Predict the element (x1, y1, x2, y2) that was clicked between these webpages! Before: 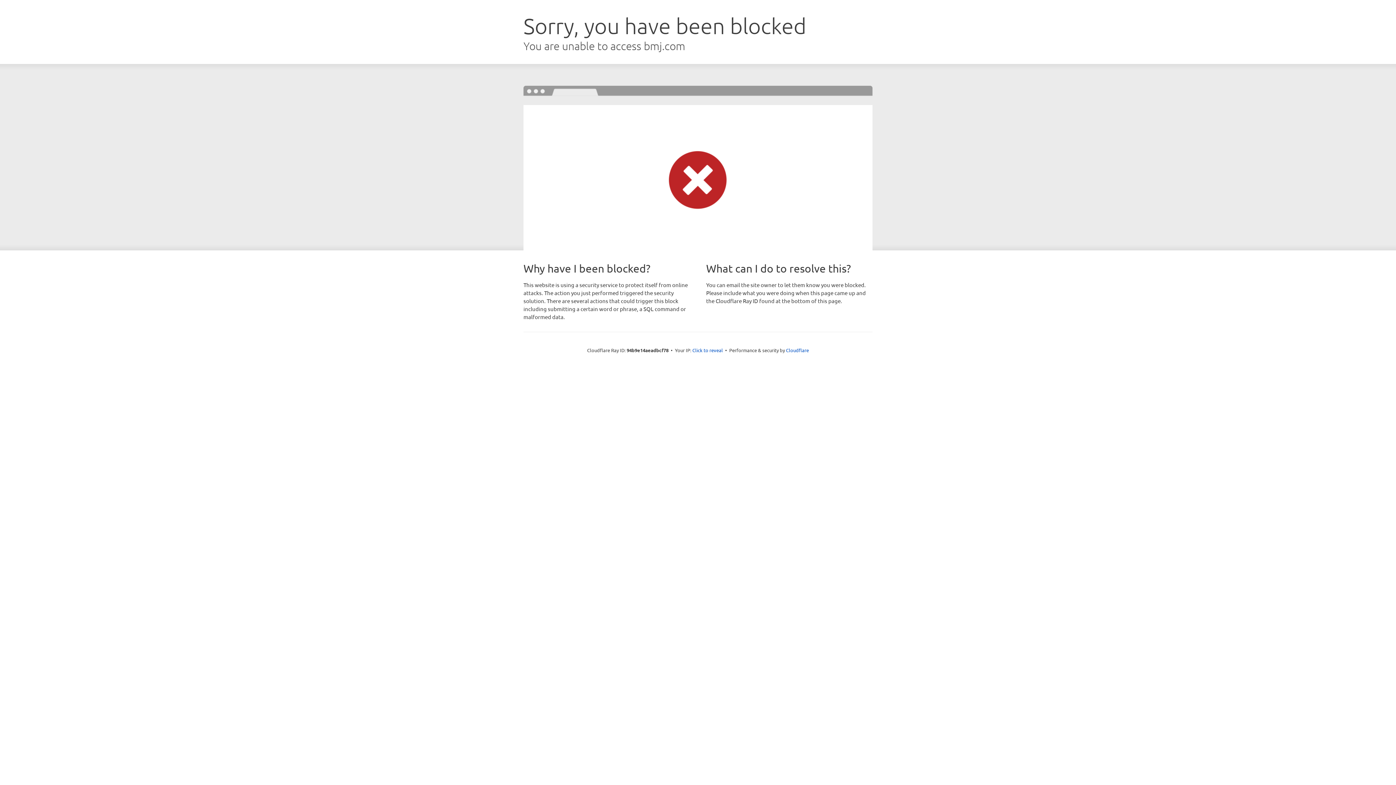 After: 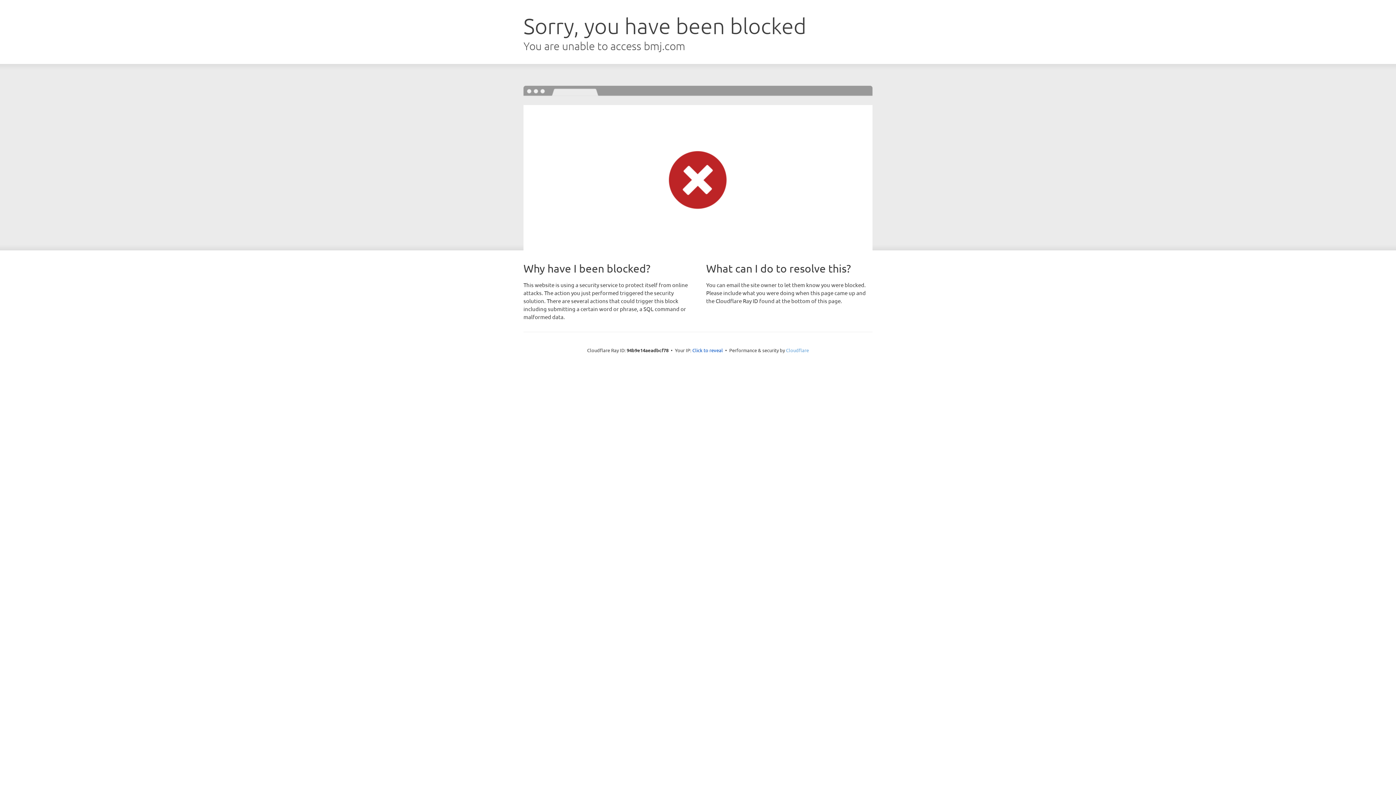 Action: label: Cloudflare bbox: (786, 347, 809, 353)